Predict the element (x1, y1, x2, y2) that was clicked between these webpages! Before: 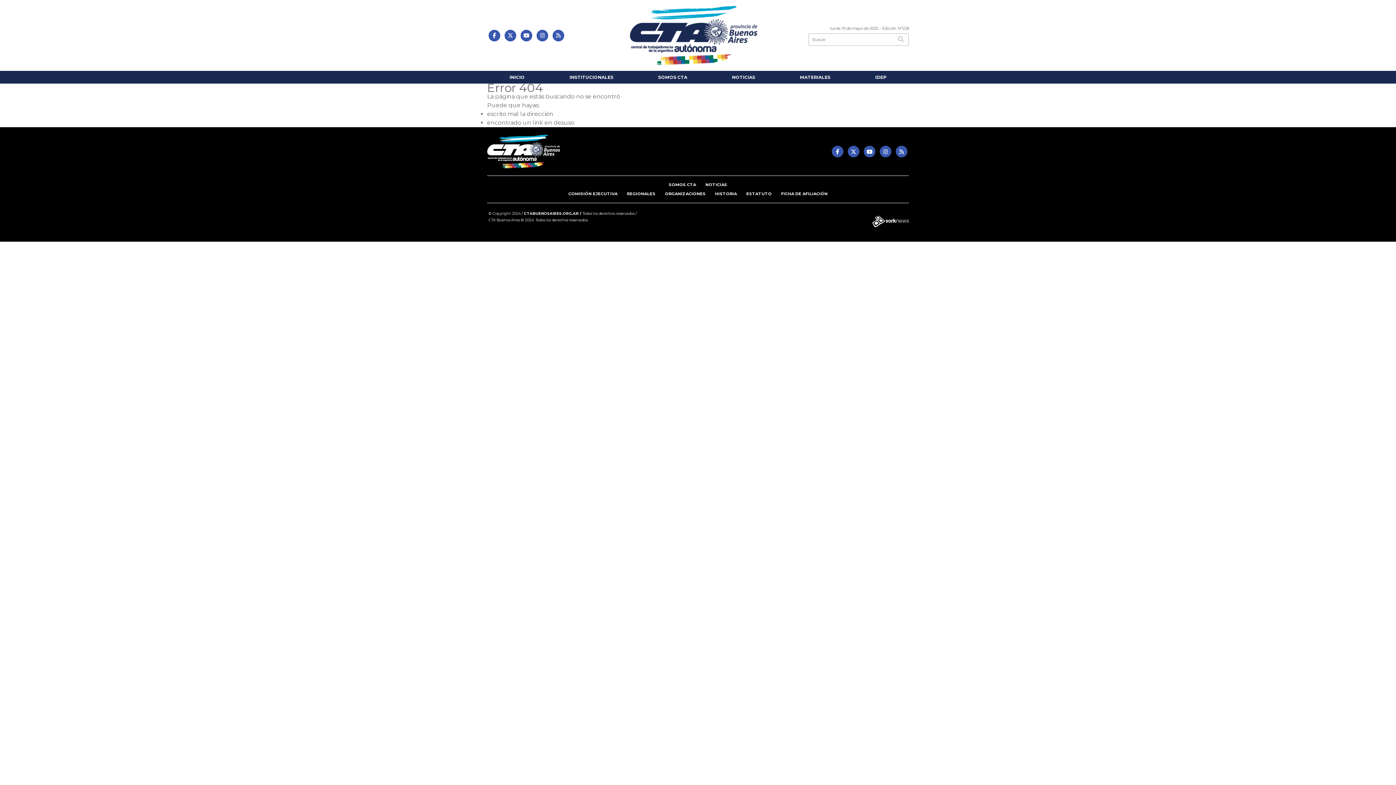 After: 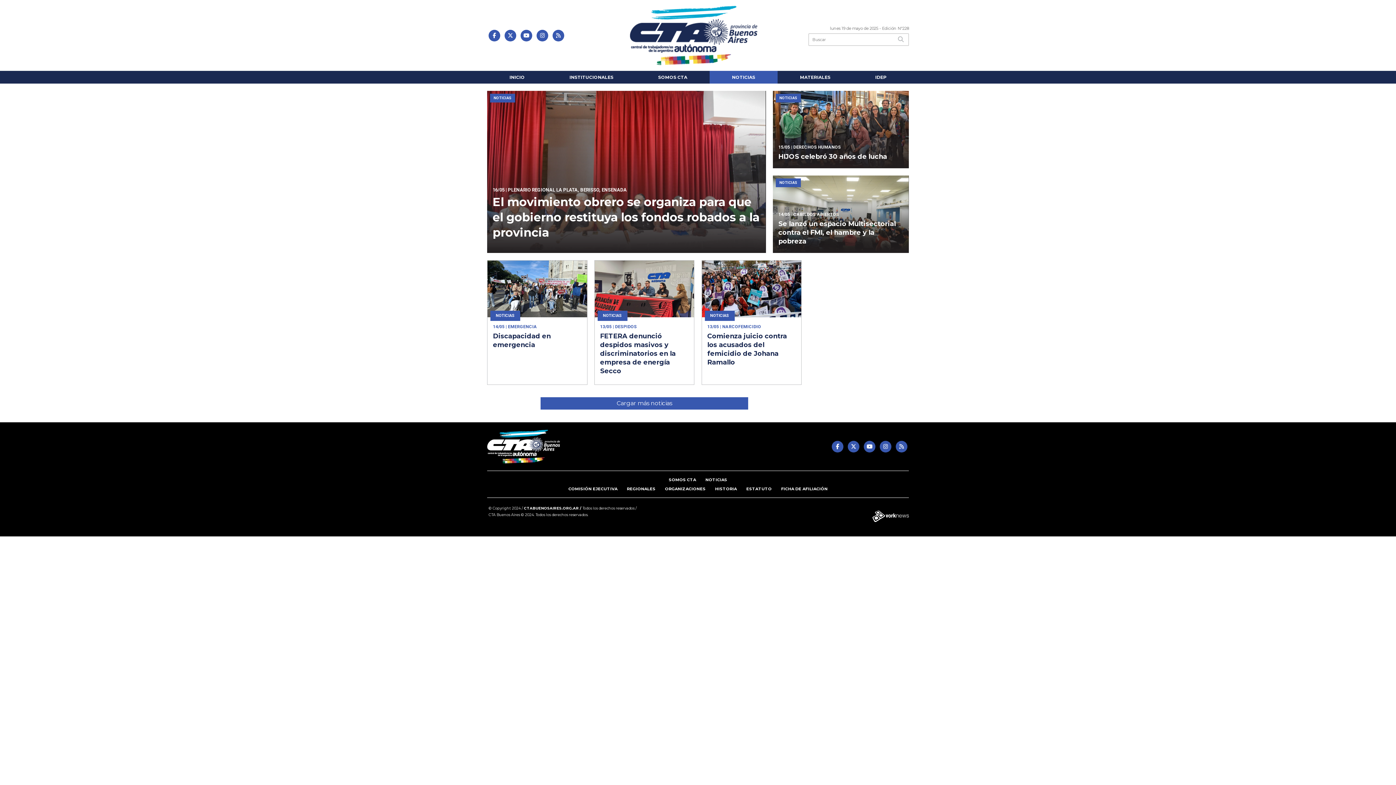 Action: label: NOTICIAS bbox: (705, 182, 727, 187)